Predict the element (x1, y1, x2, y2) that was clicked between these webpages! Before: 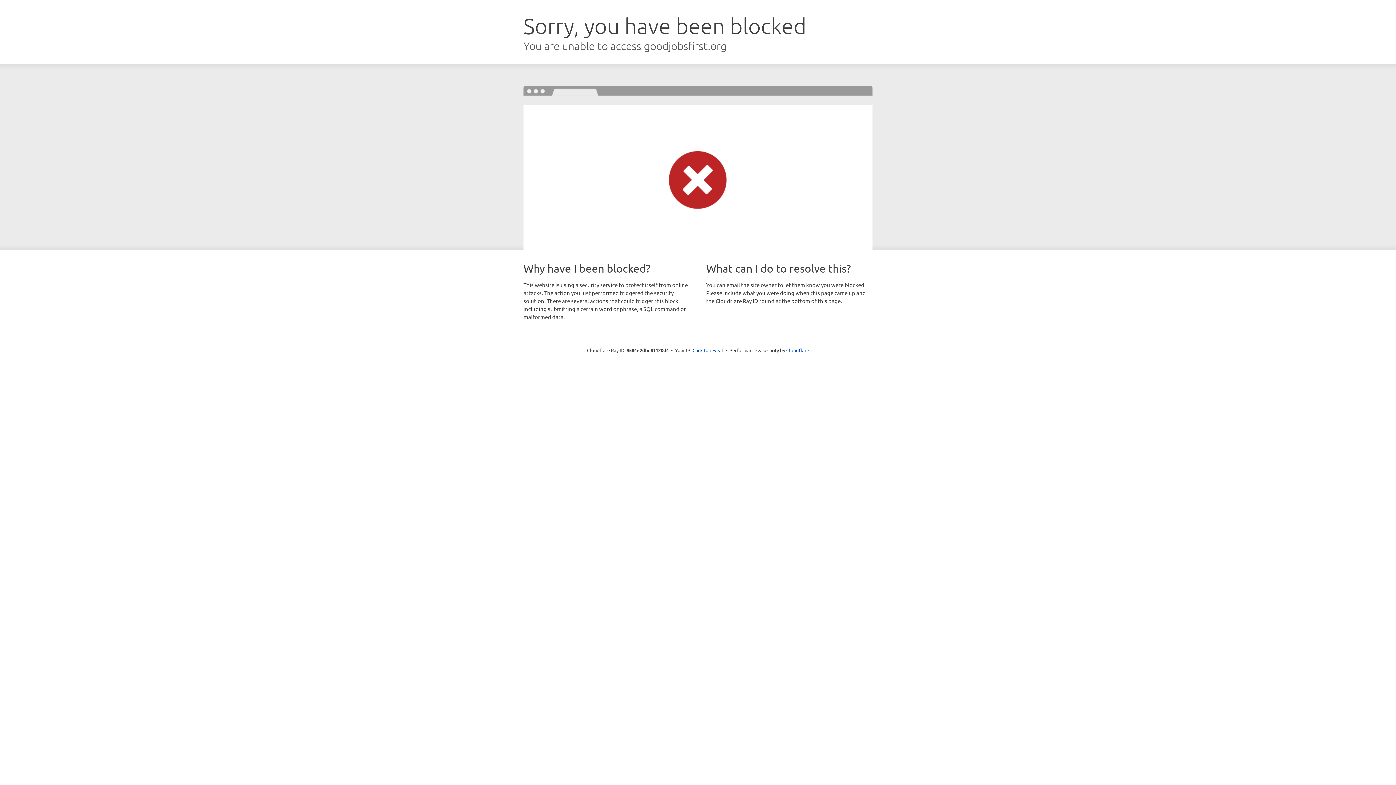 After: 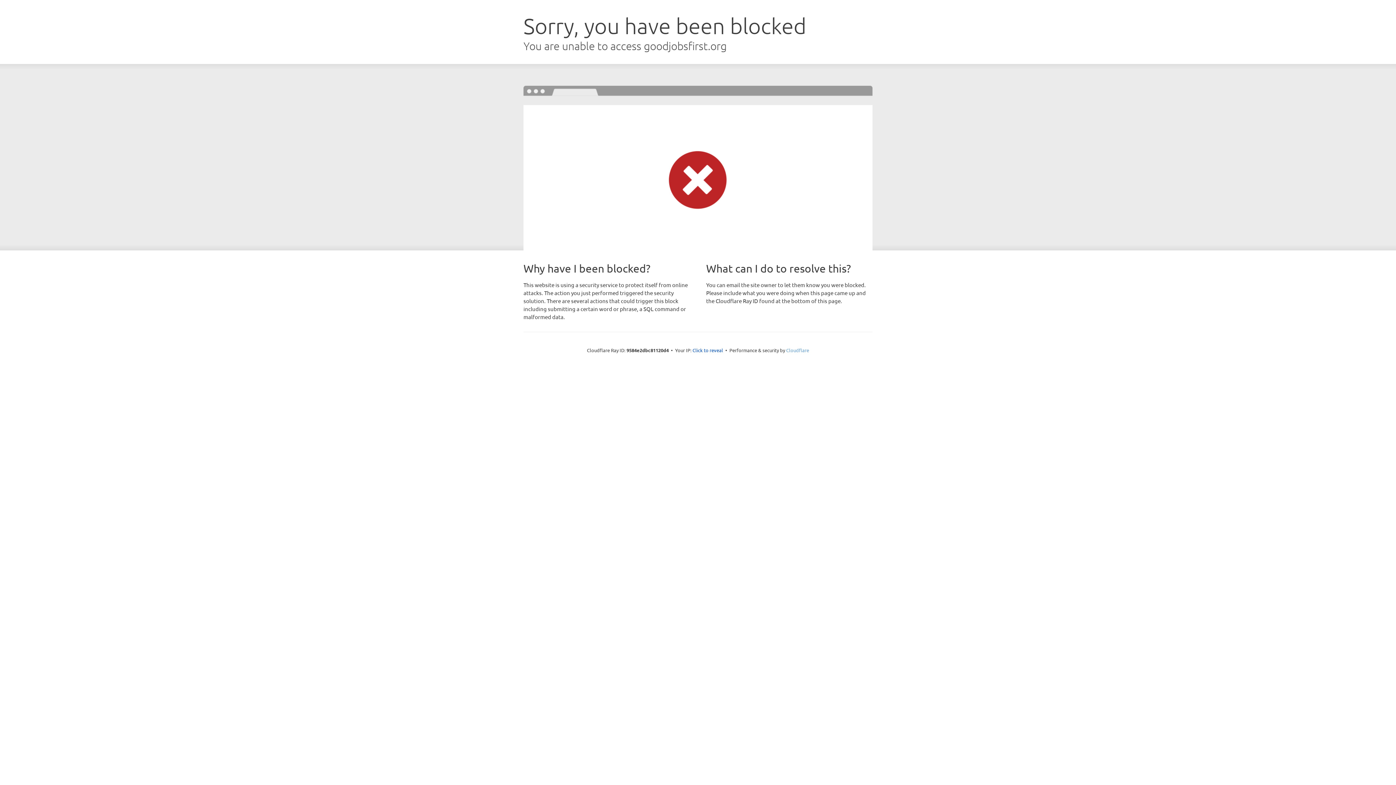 Action: bbox: (786, 347, 809, 353) label: Cloudflare